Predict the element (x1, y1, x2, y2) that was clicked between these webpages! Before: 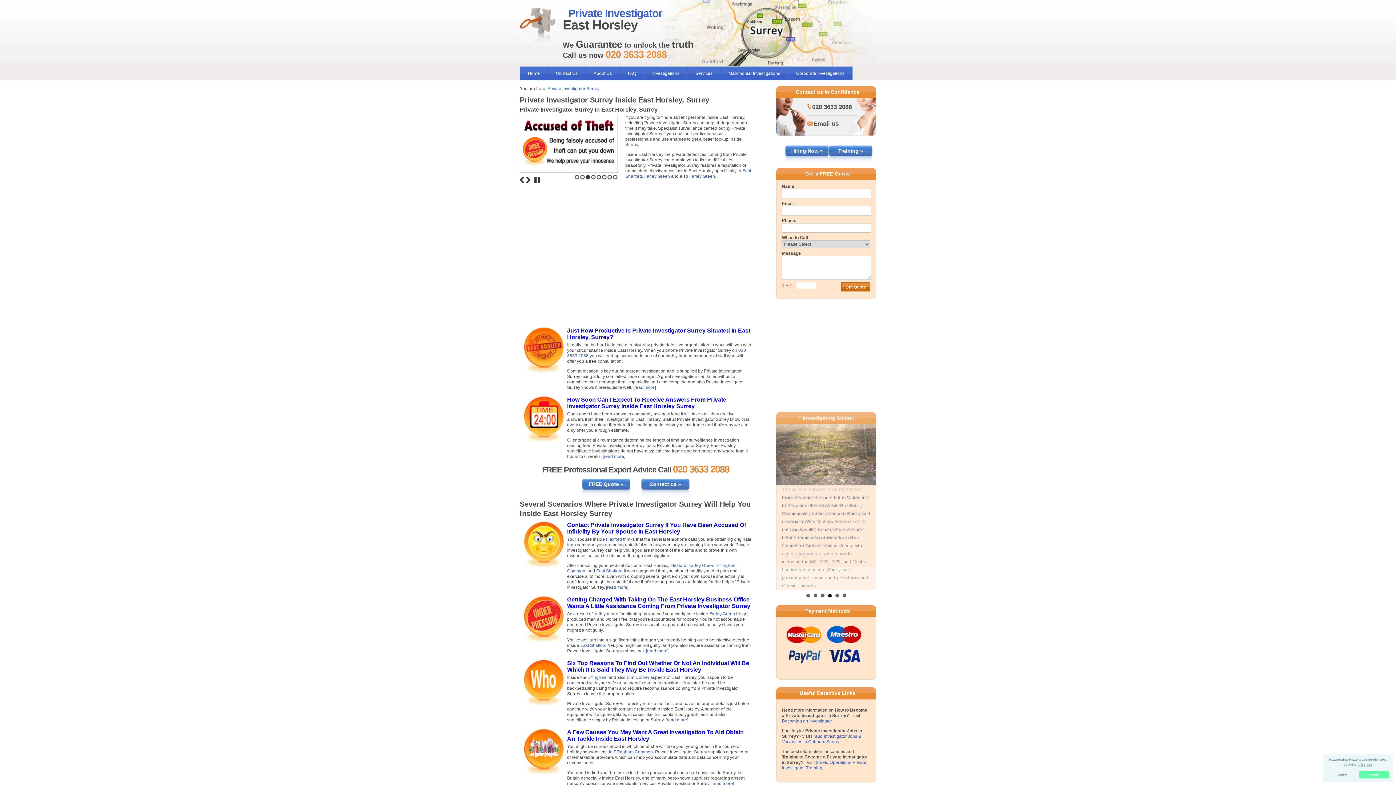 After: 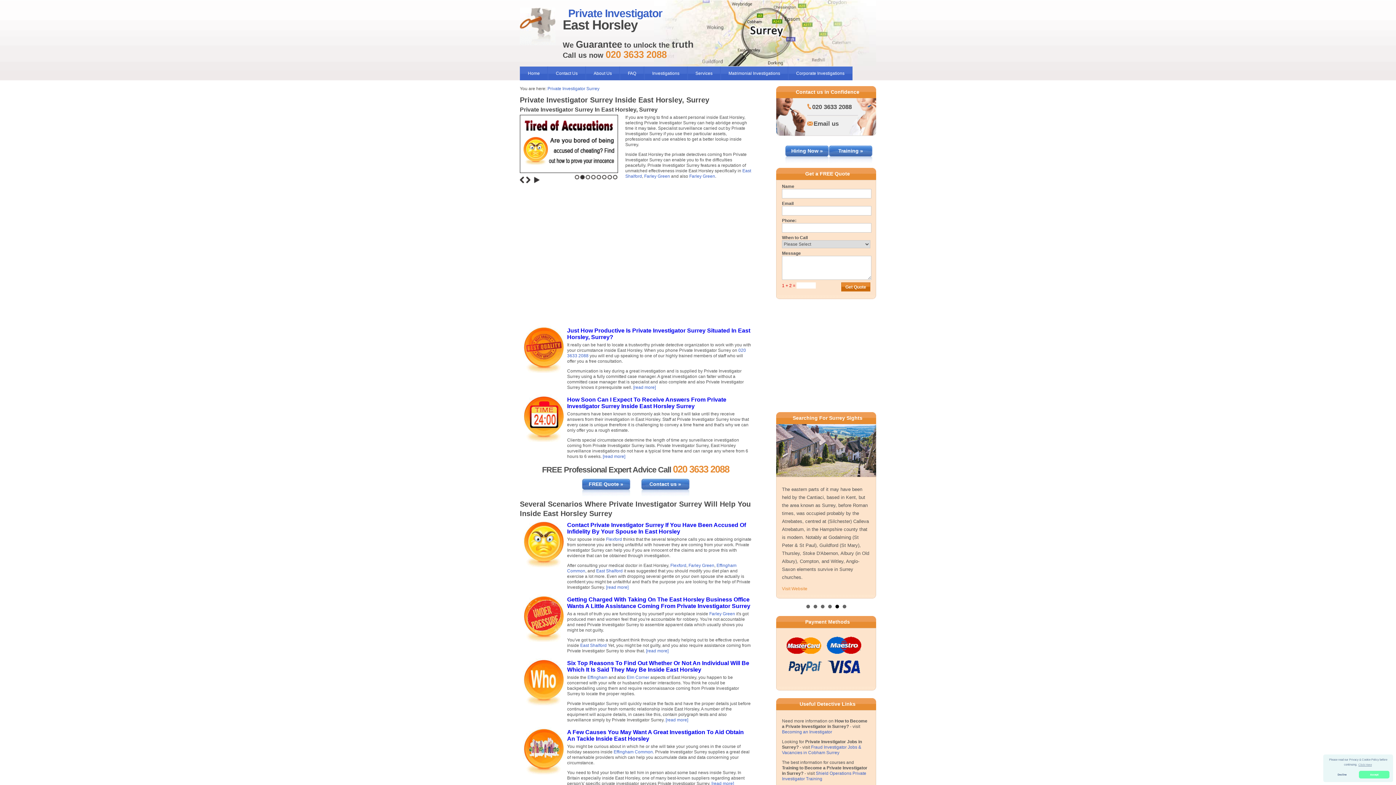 Action: label: 2 bbox: (580, 174, 585, 179)